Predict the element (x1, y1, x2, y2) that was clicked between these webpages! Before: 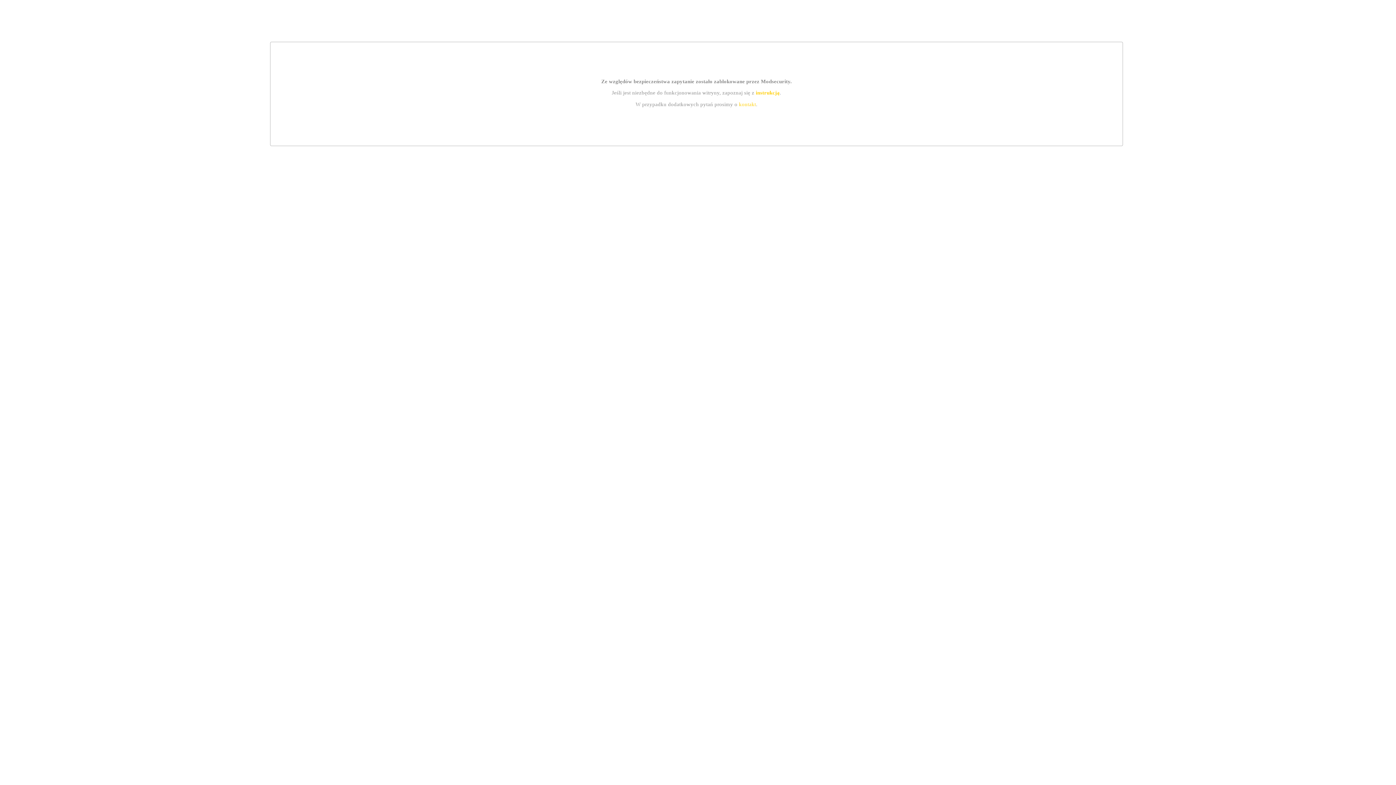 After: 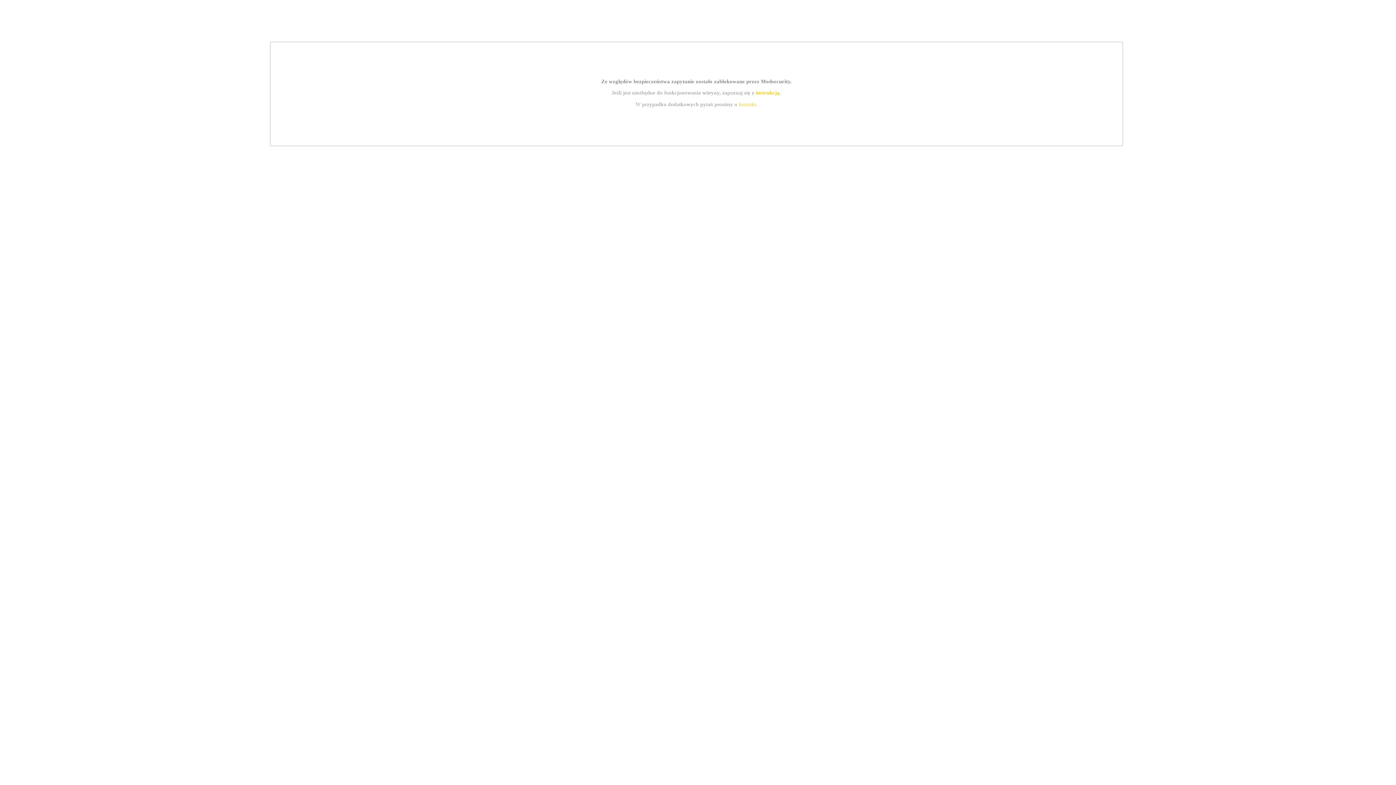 Action: label: instrukcją bbox: (755, 89, 779, 95)